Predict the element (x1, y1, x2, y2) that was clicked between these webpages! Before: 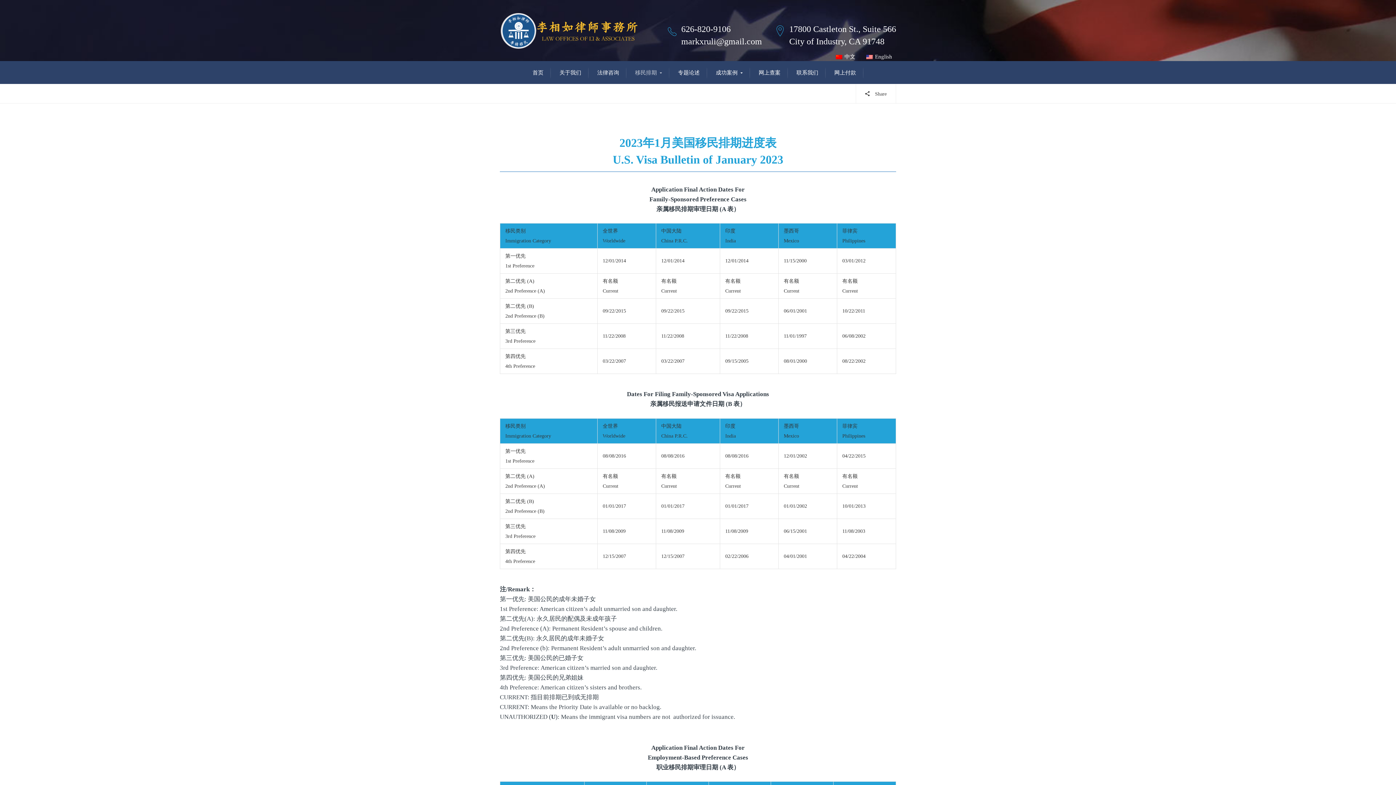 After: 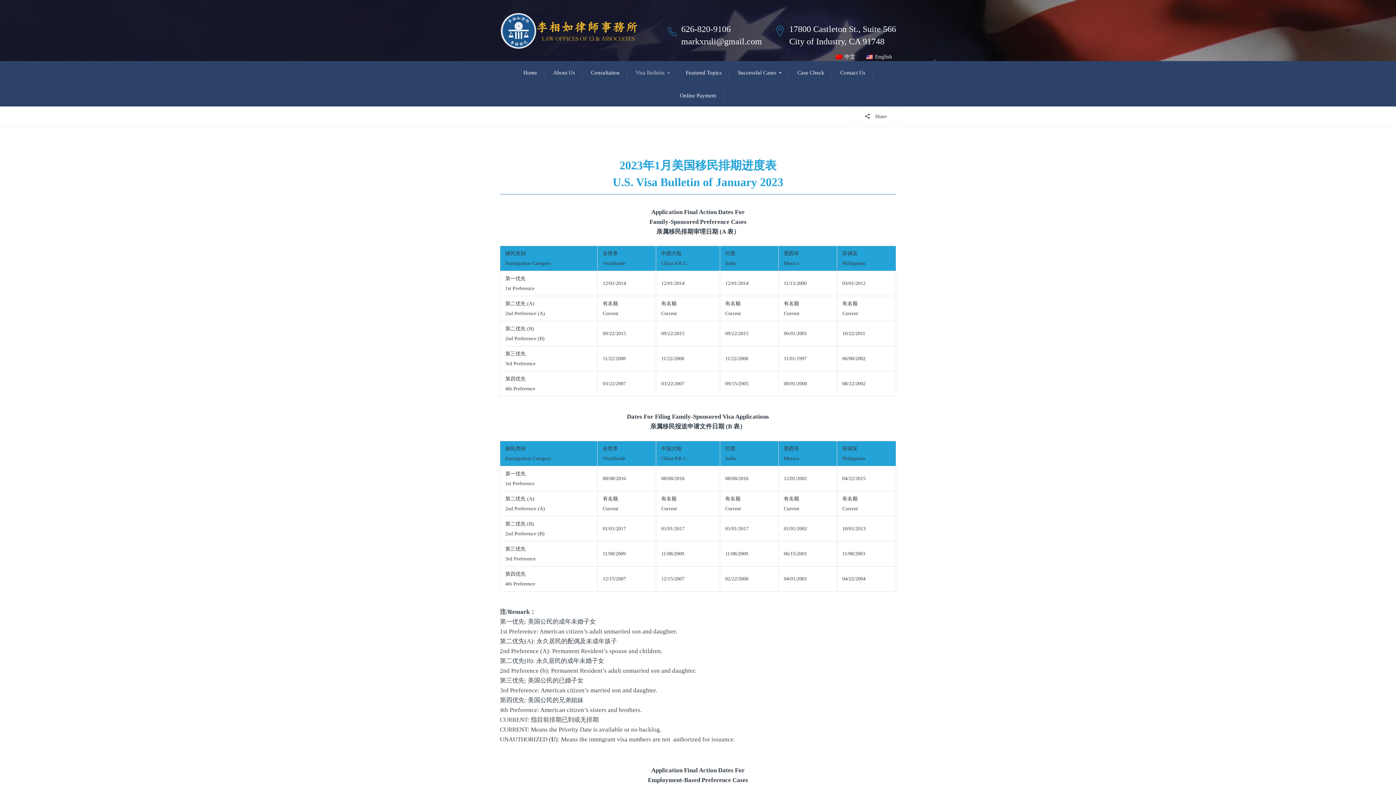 Action: bbox: (862, 52, 896, 61) label: English